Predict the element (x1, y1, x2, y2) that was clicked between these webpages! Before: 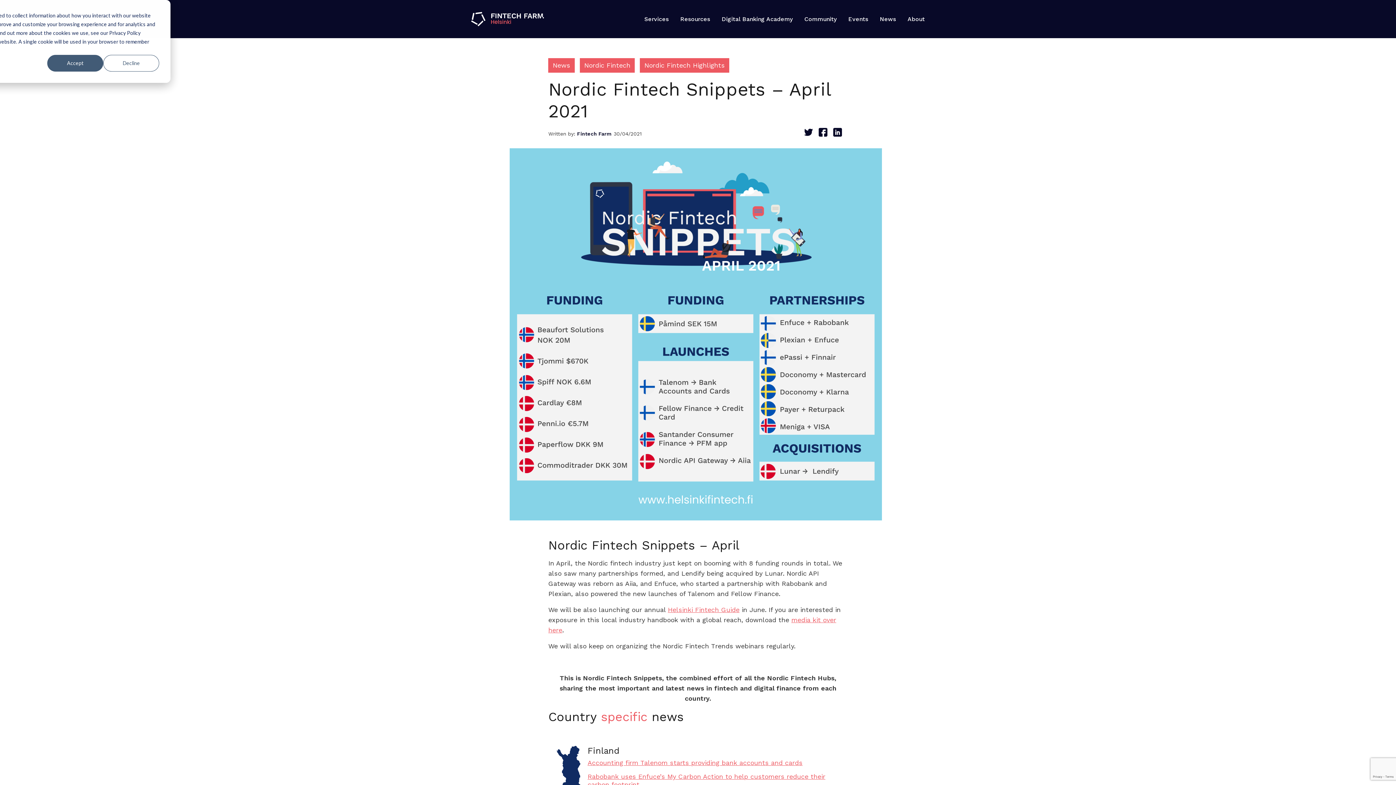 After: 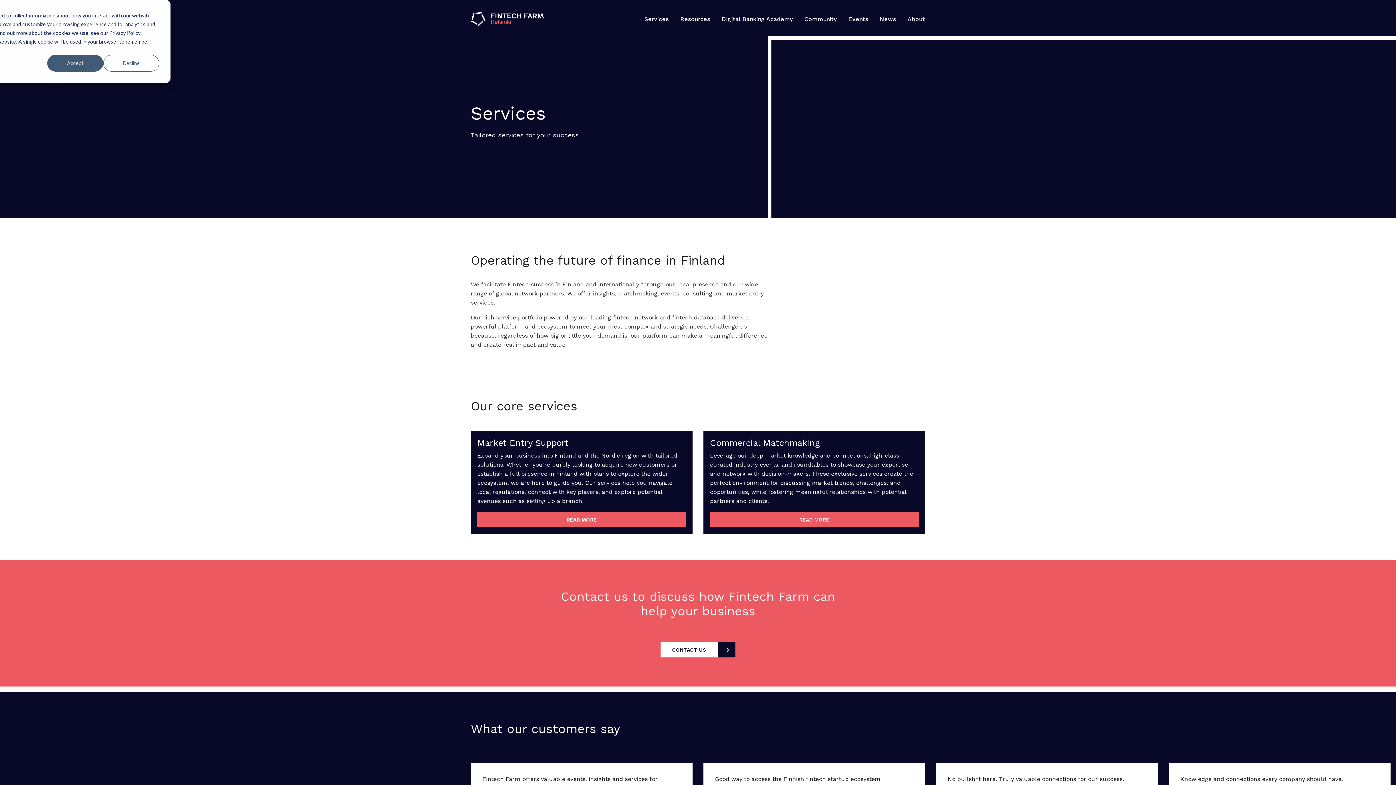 Action: label: Services bbox: (638, 8, 674, 29)